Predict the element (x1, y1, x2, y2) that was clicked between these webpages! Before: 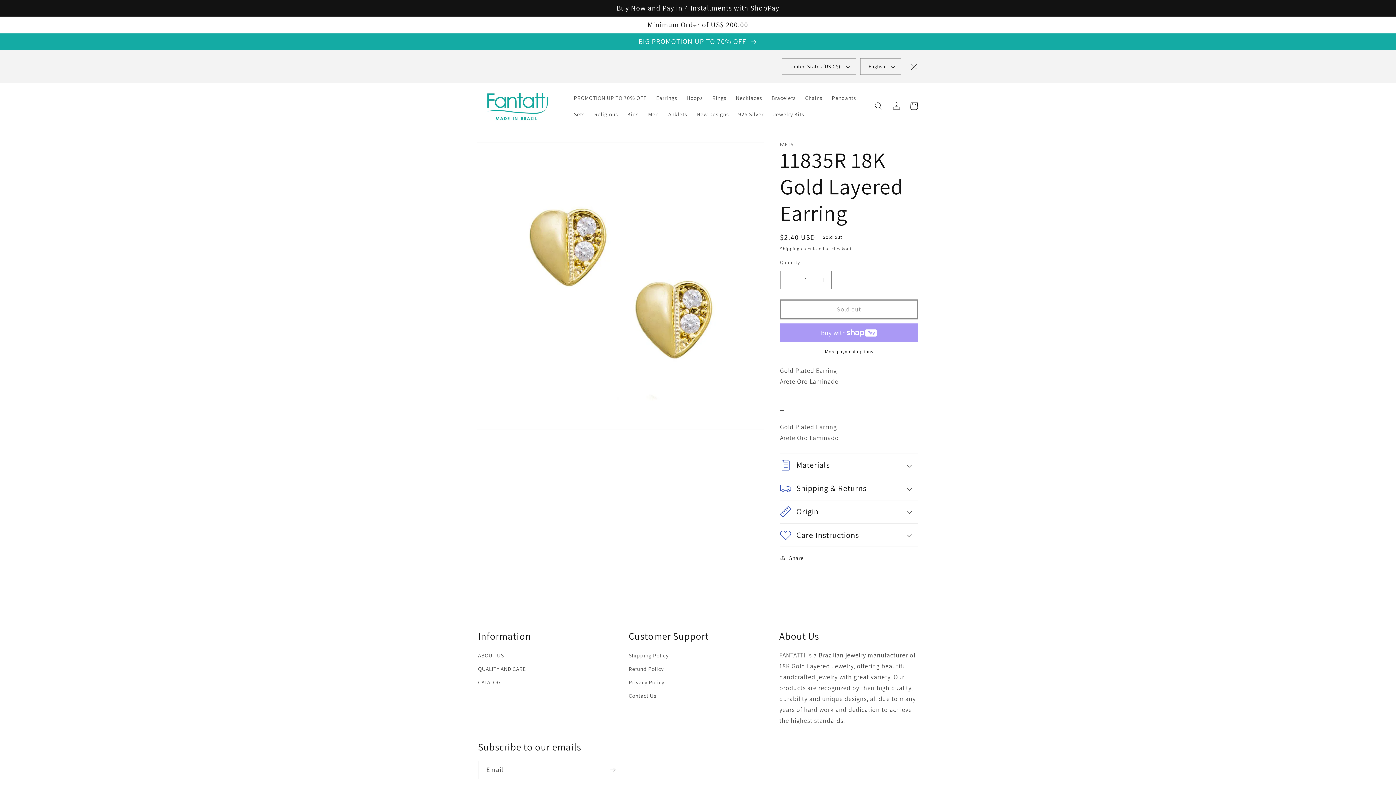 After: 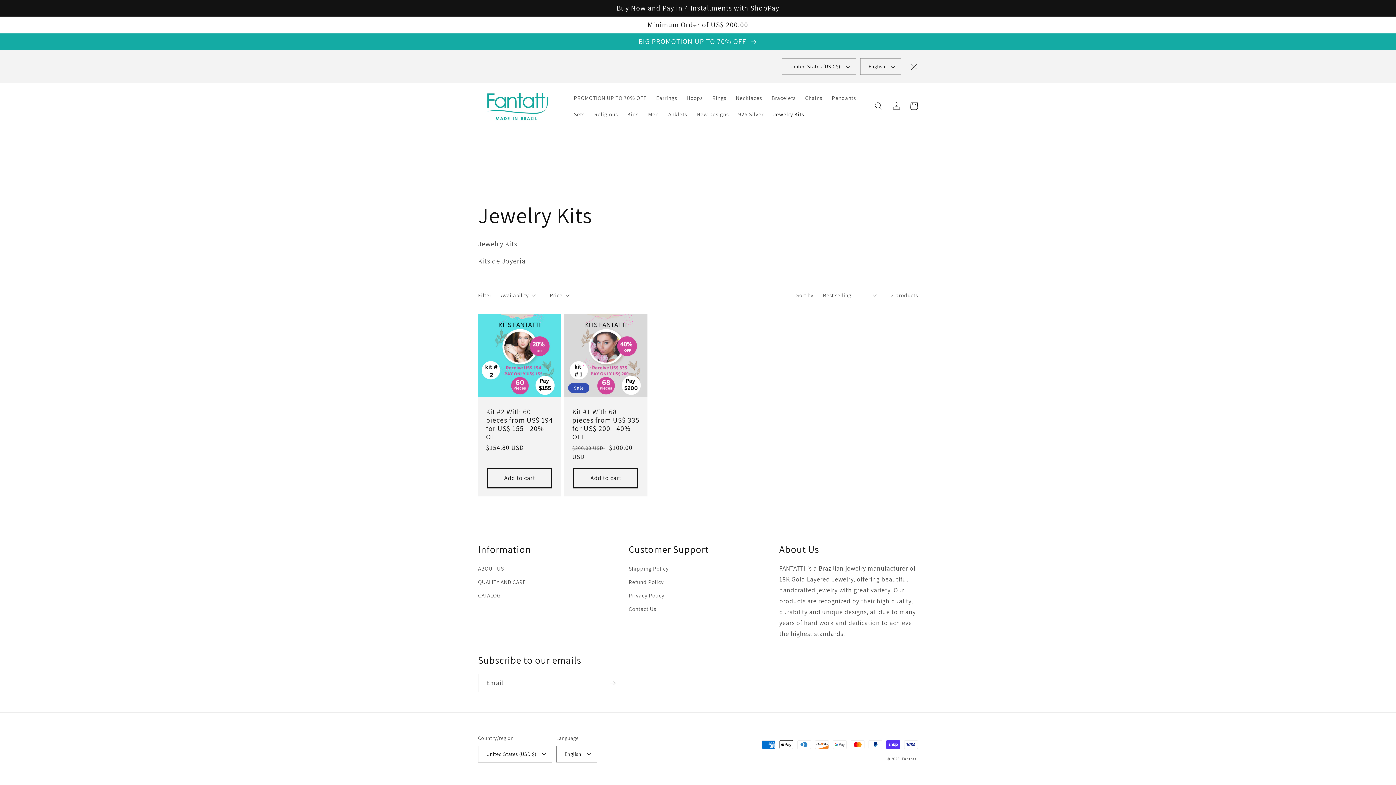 Action: bbox: (768, 106, 809, 122) label: Jewelry Kits